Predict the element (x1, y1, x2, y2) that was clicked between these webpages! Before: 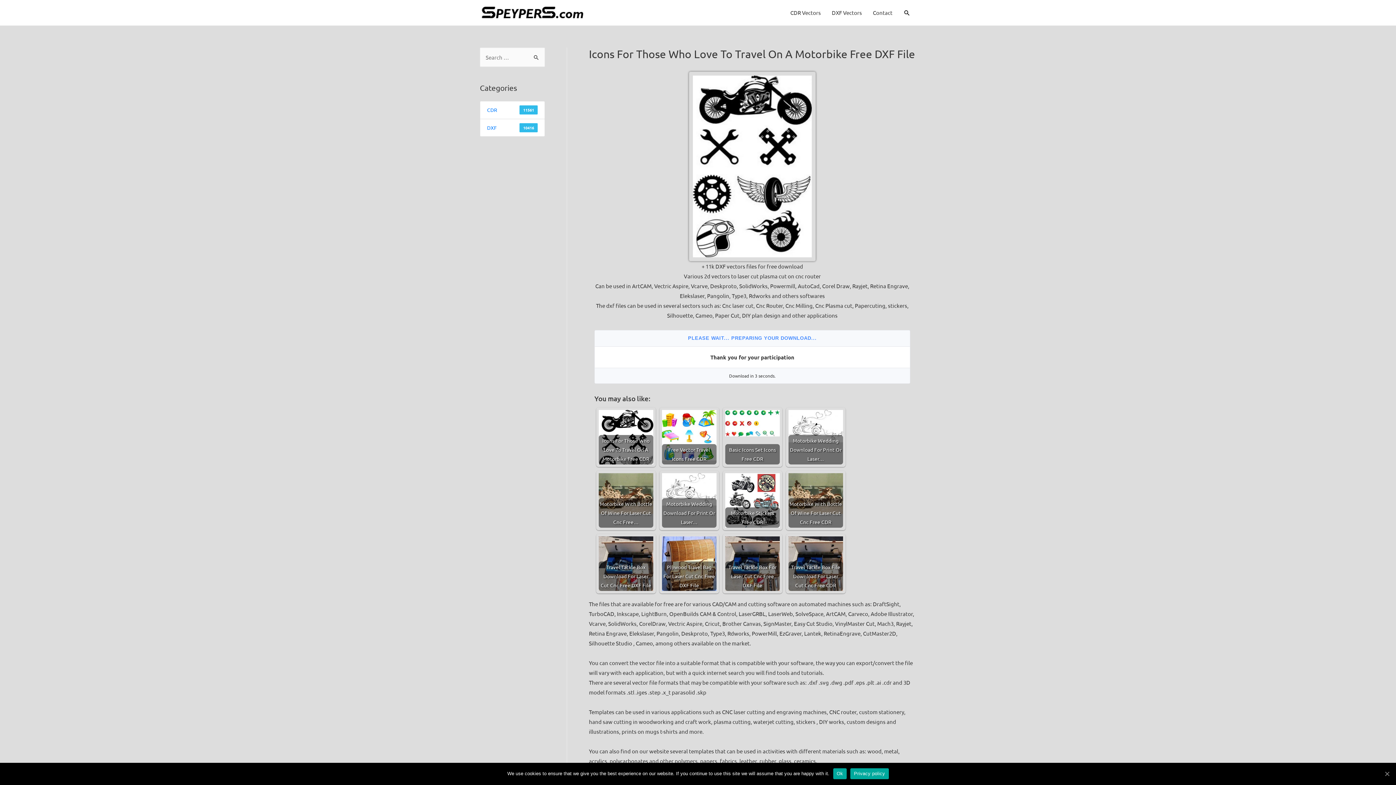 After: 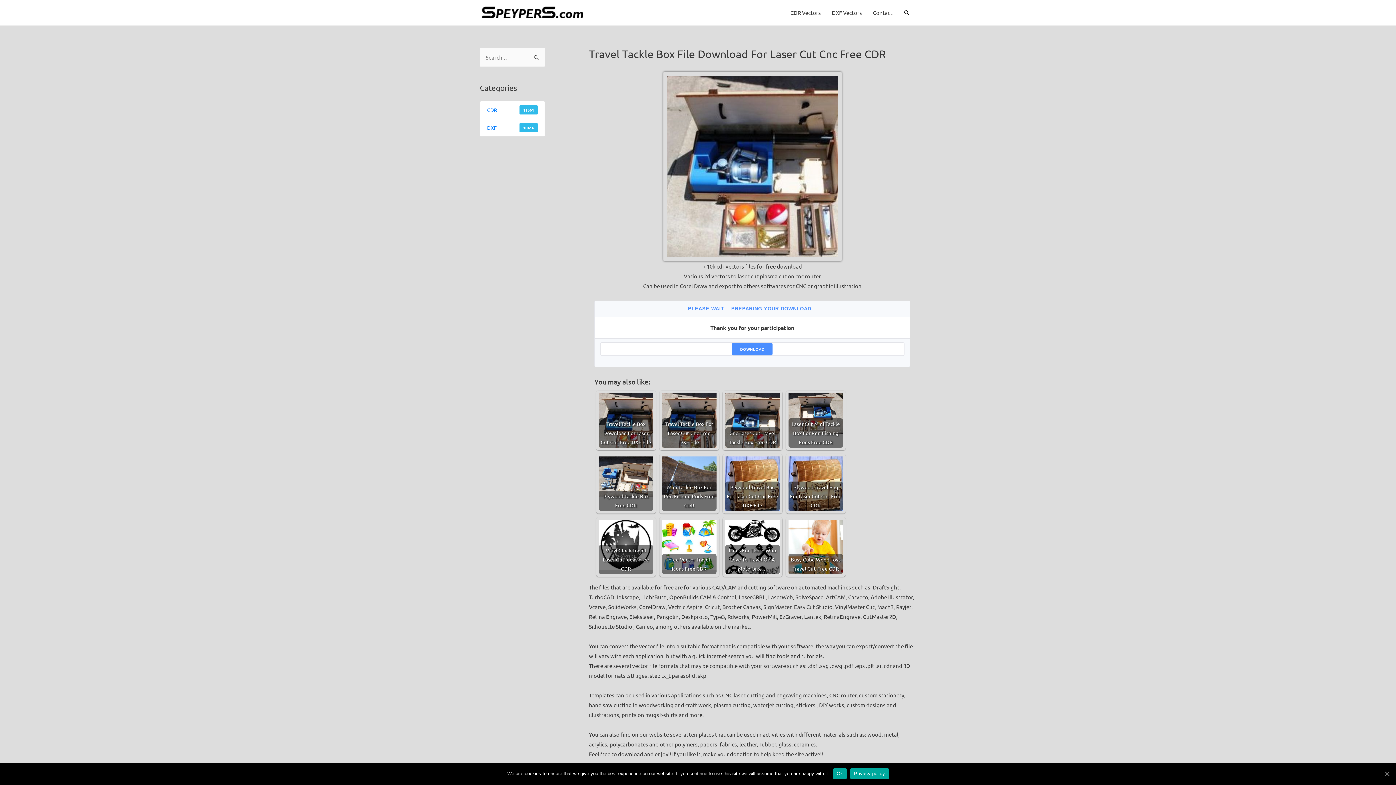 Action: bbox: (788, 536, 843, 591) label: Travel Tackle Box File Download For Laser Cut Cnc Free CDR